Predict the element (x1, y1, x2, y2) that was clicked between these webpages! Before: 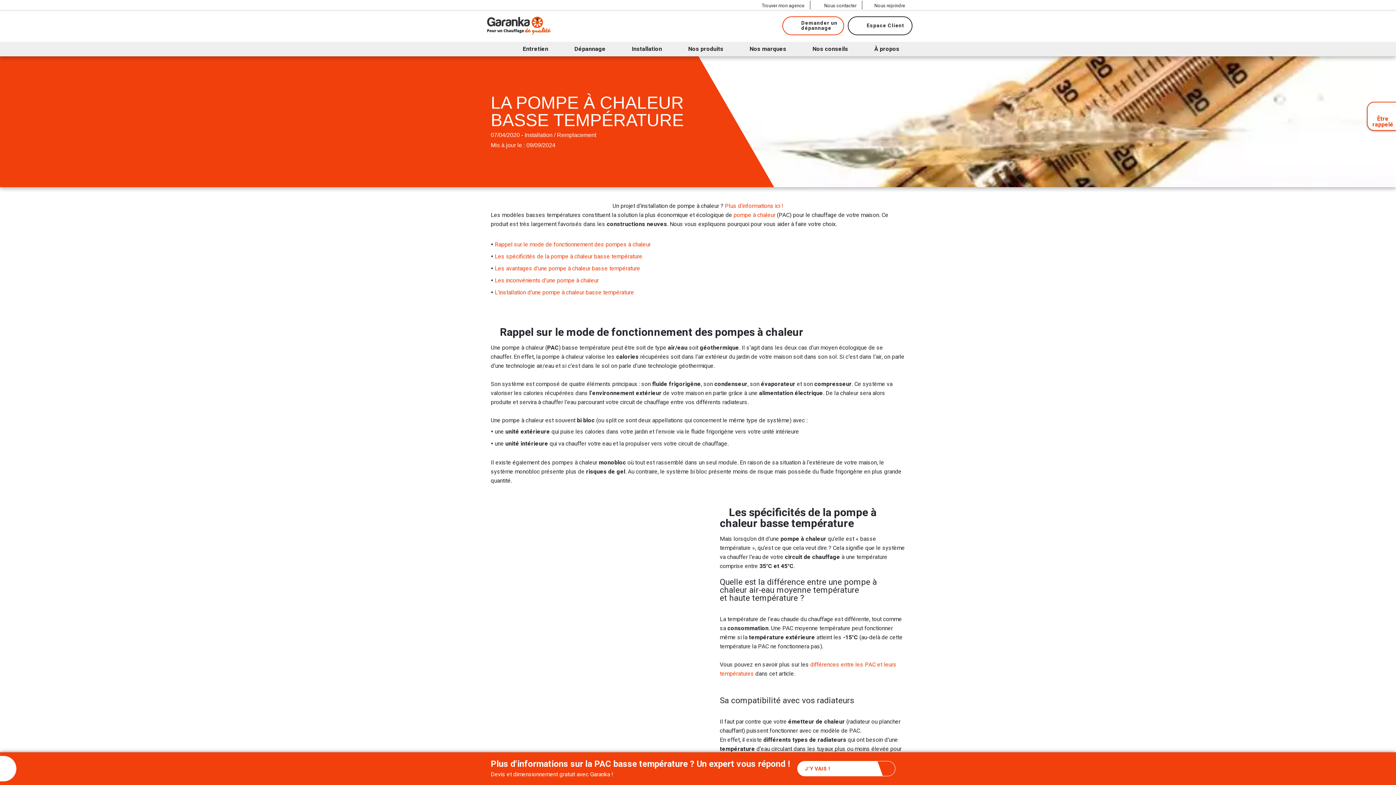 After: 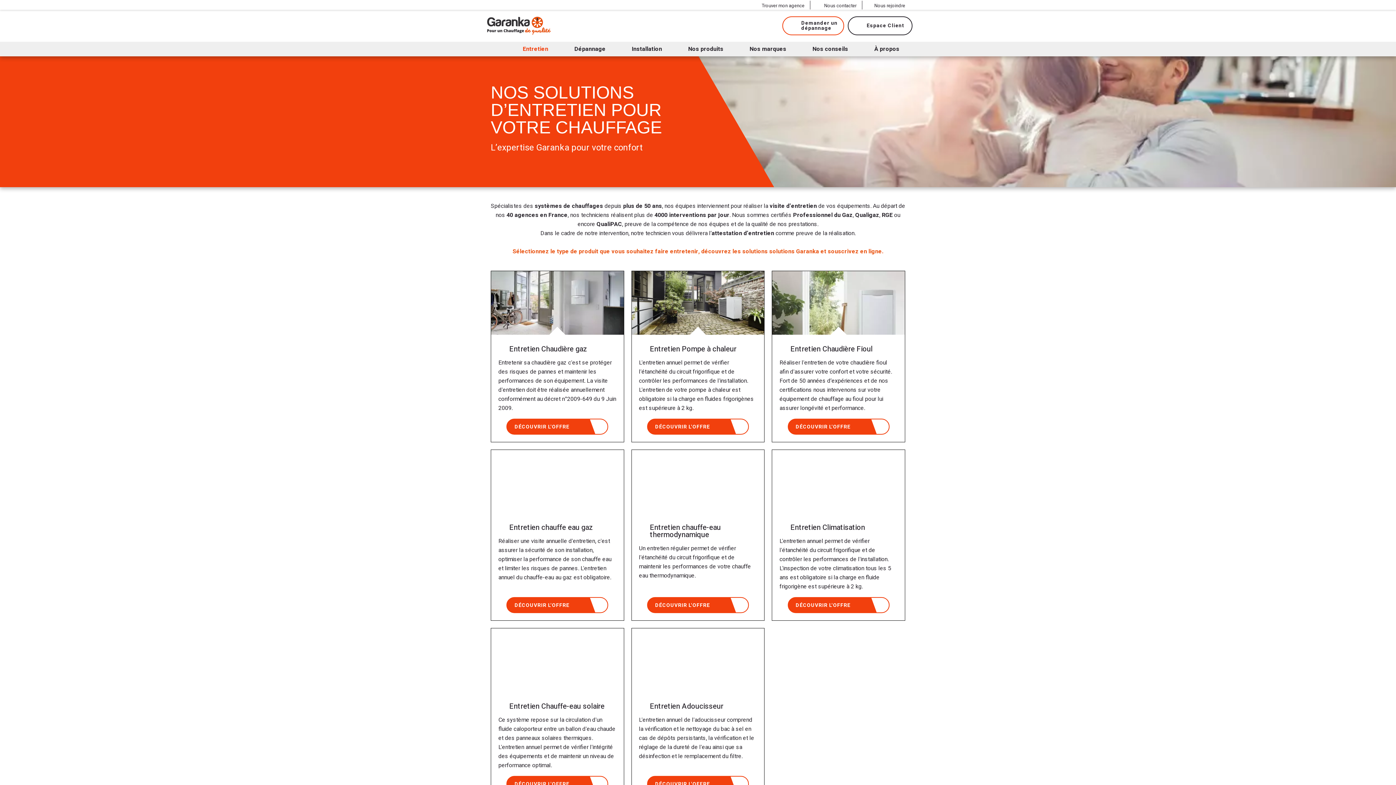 Action: bbox: (517, 41, 553, 56) label: Entretien